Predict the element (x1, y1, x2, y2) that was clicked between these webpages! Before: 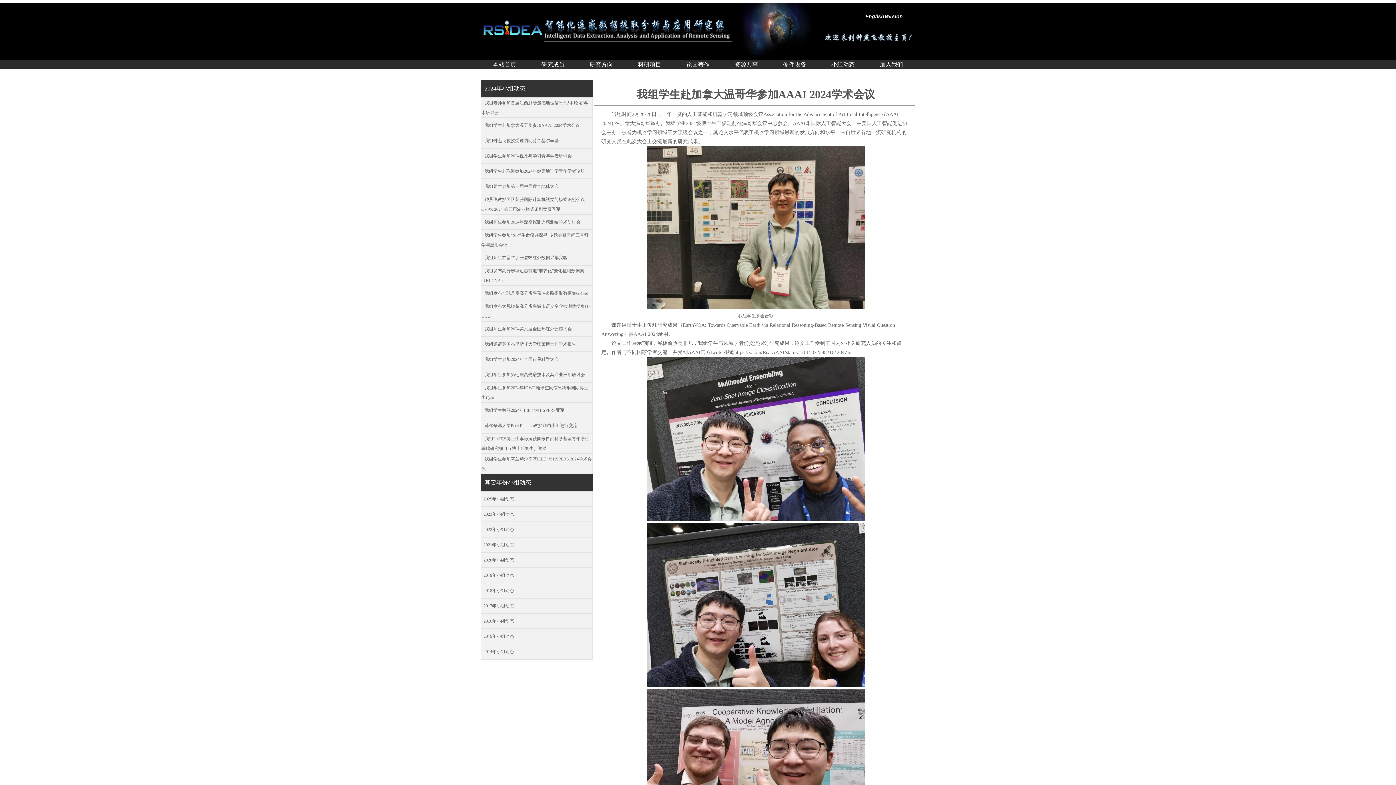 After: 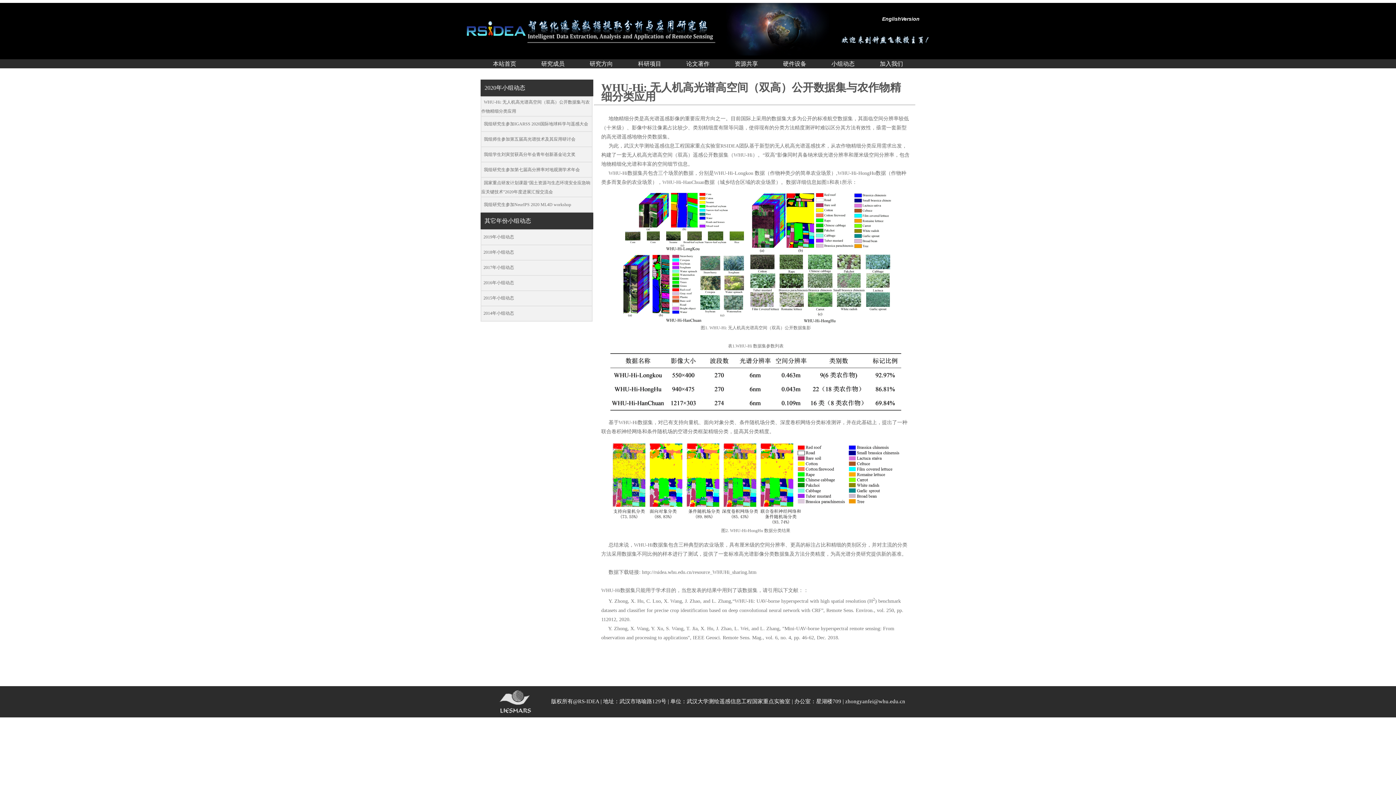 Action: bbox: (481, 557, 514, 562) label:   2020年小组动态